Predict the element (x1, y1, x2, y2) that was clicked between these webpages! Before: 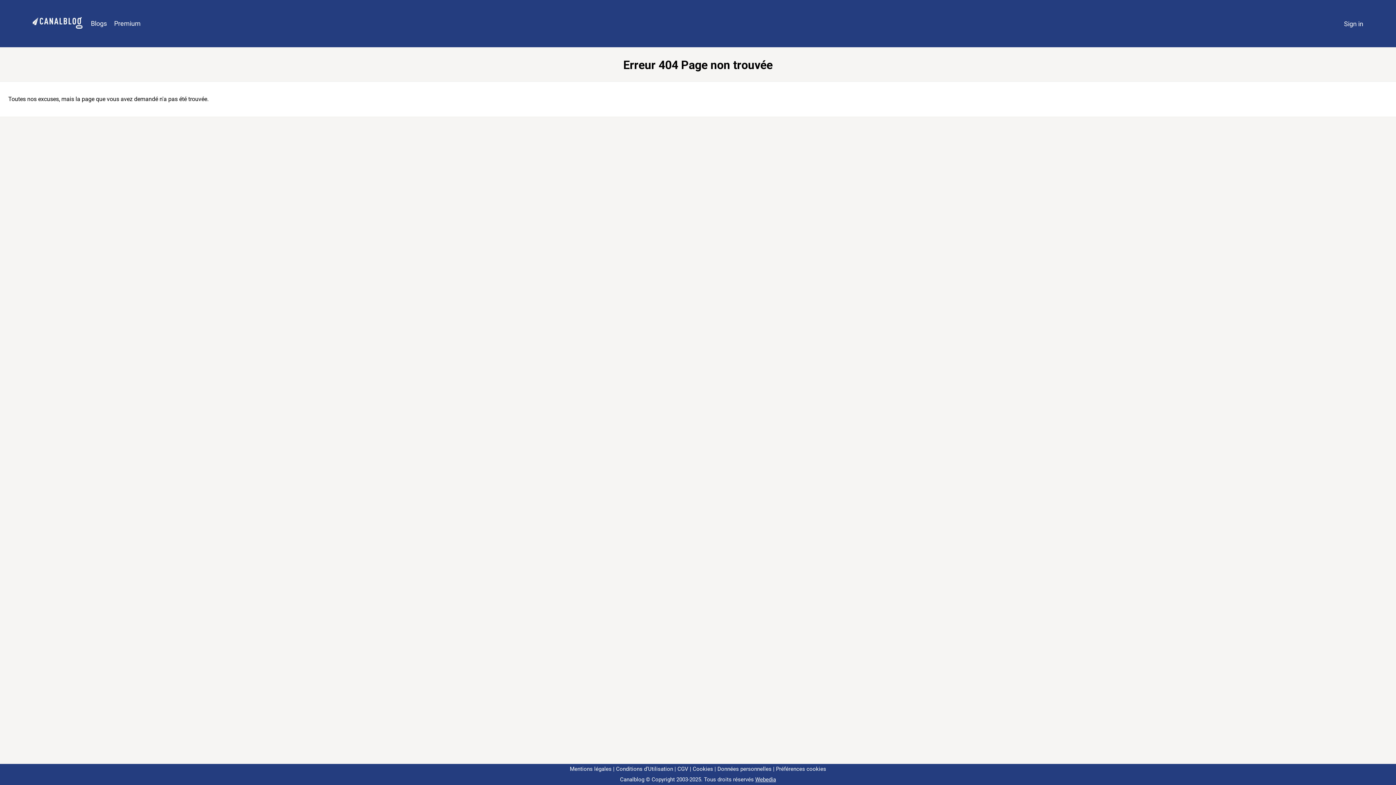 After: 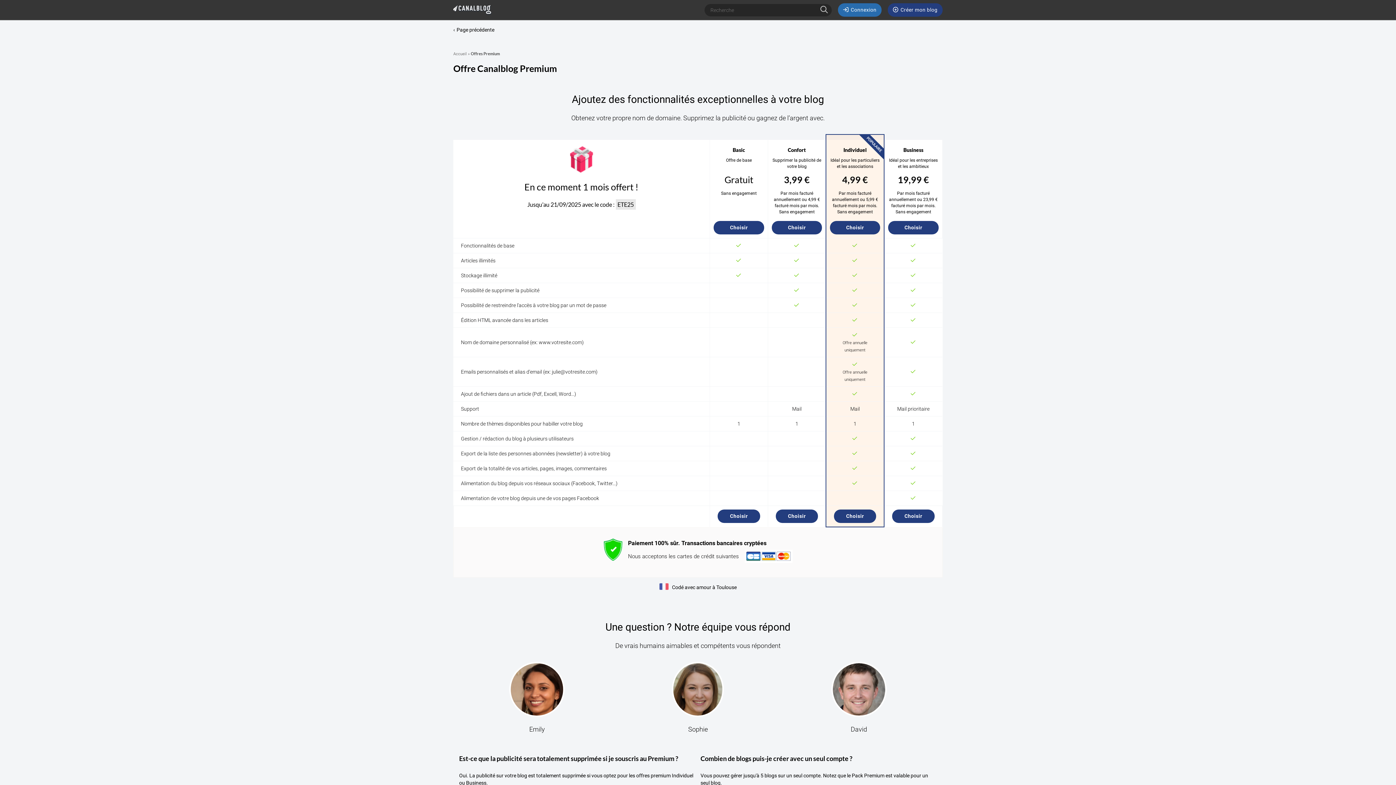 Action: bbox: (110, 16, 144, 31) label: Premium